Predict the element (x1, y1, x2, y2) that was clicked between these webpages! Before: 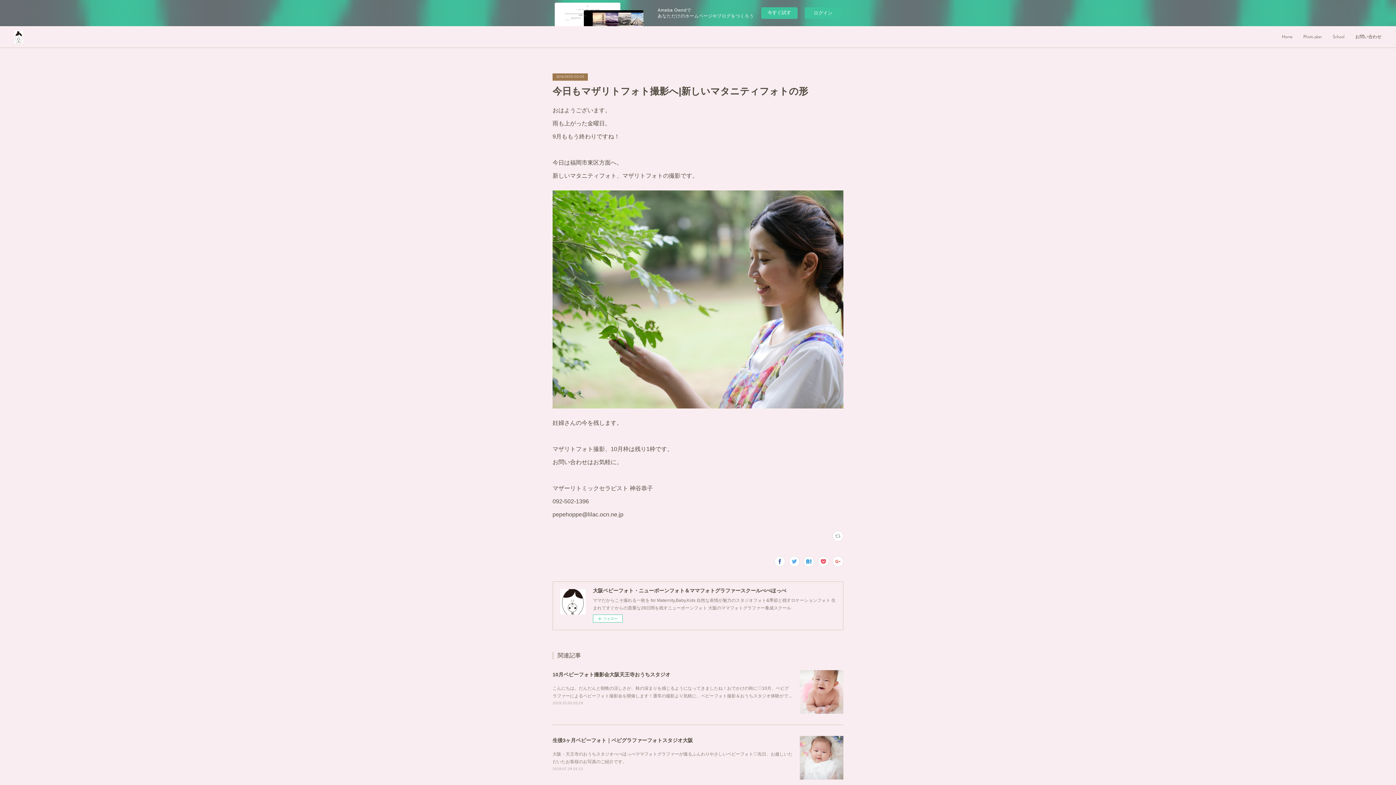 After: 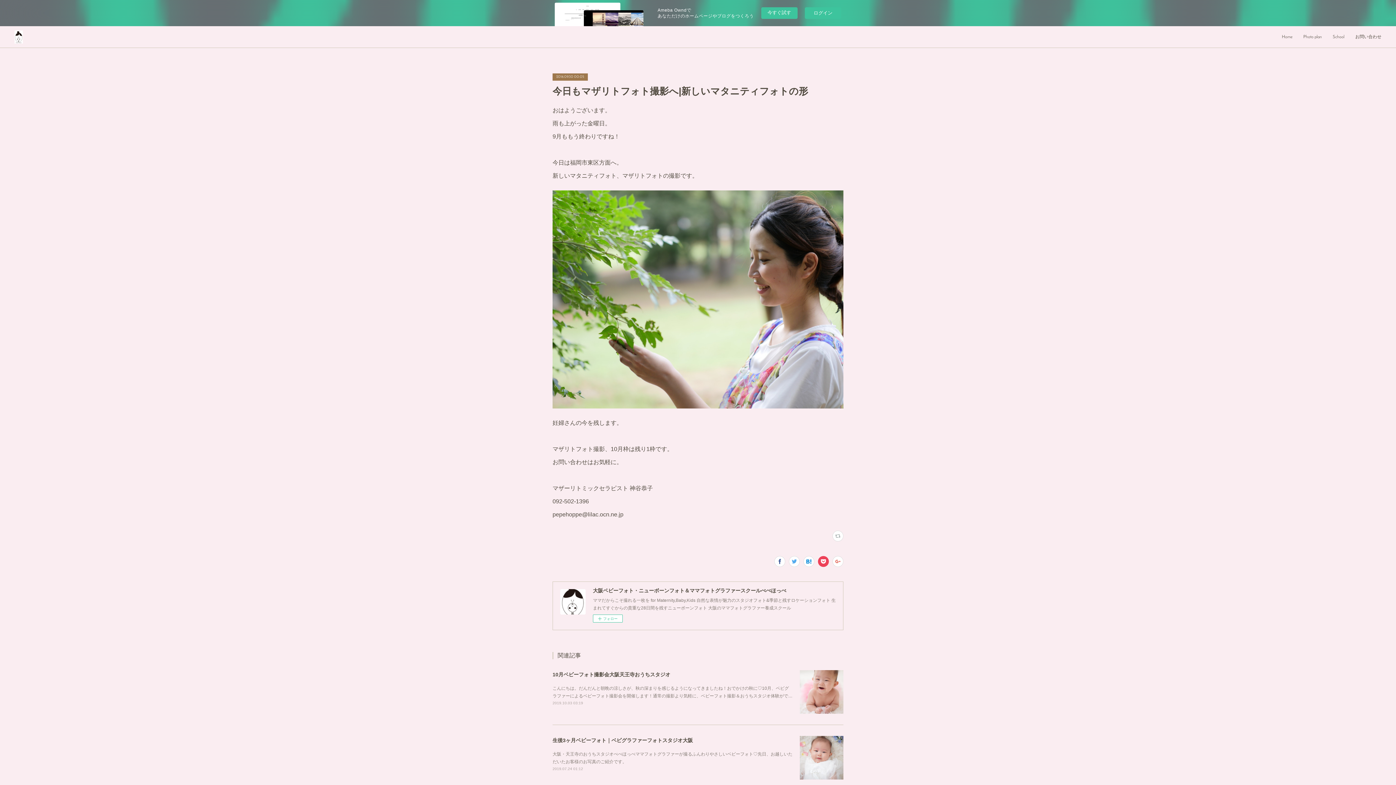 Action: bbox: (818, 556, 829, 567)